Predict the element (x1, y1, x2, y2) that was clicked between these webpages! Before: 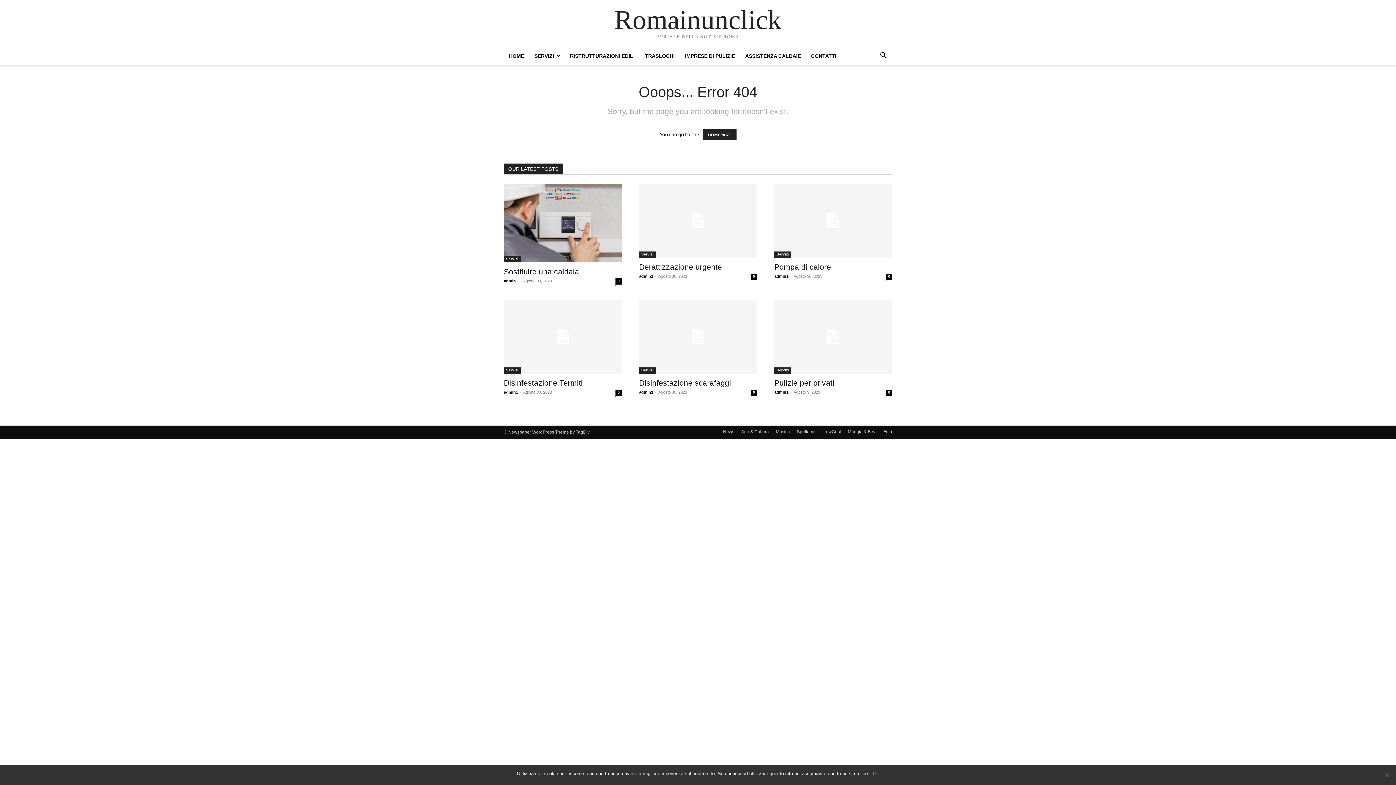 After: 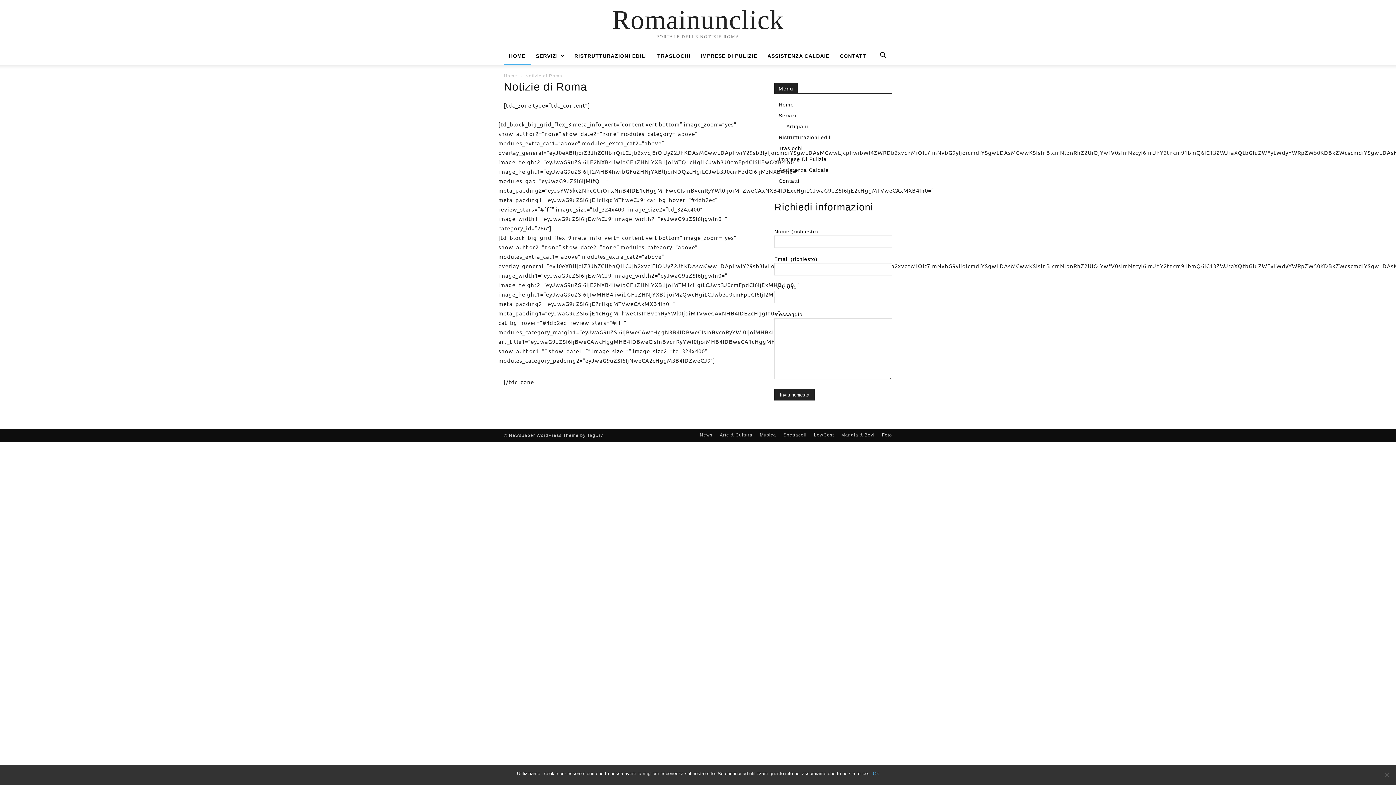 Action: label: HOMEPAGE bbox: (702, 128, 736, 140)